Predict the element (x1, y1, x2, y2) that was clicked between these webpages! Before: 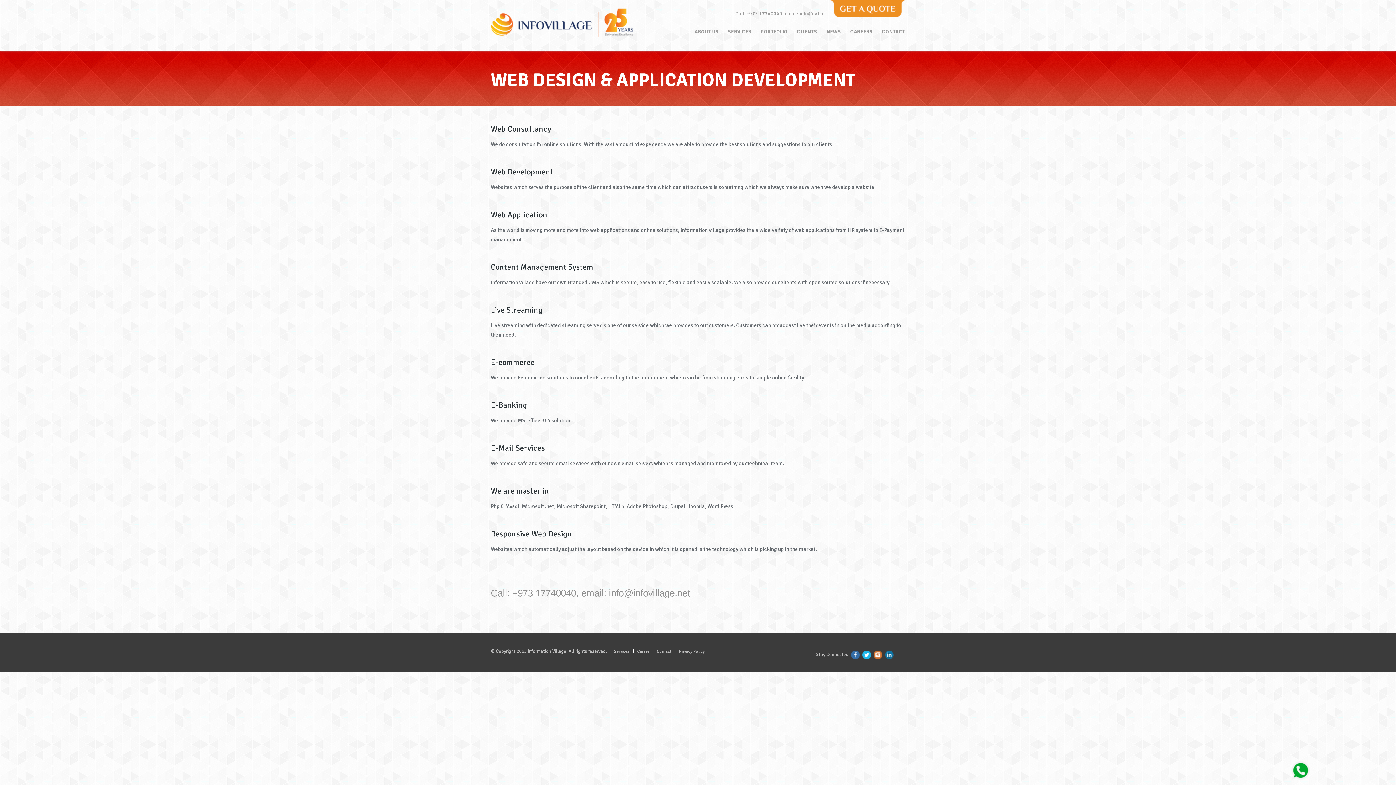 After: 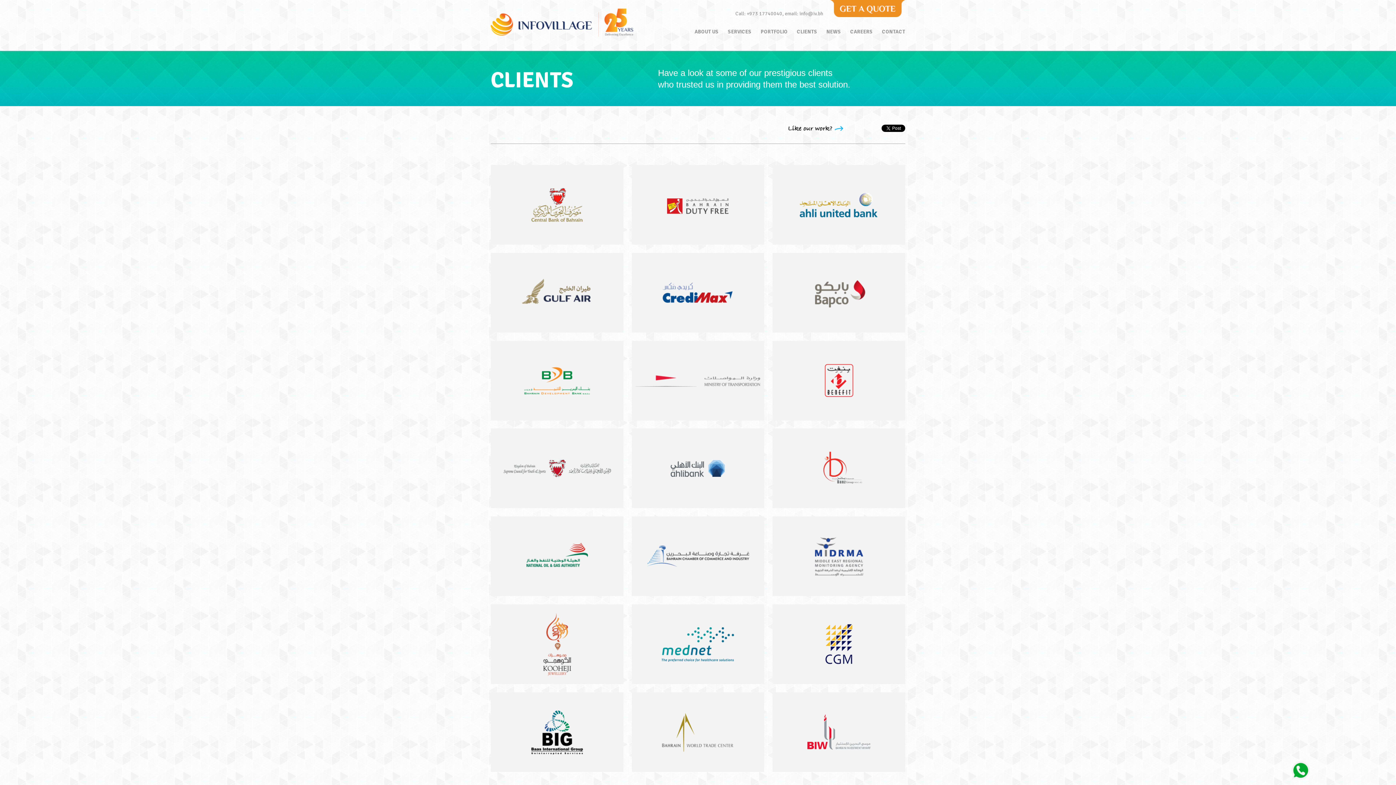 Action: label: CLIENTS bbox: (797, 28, 817, 34)